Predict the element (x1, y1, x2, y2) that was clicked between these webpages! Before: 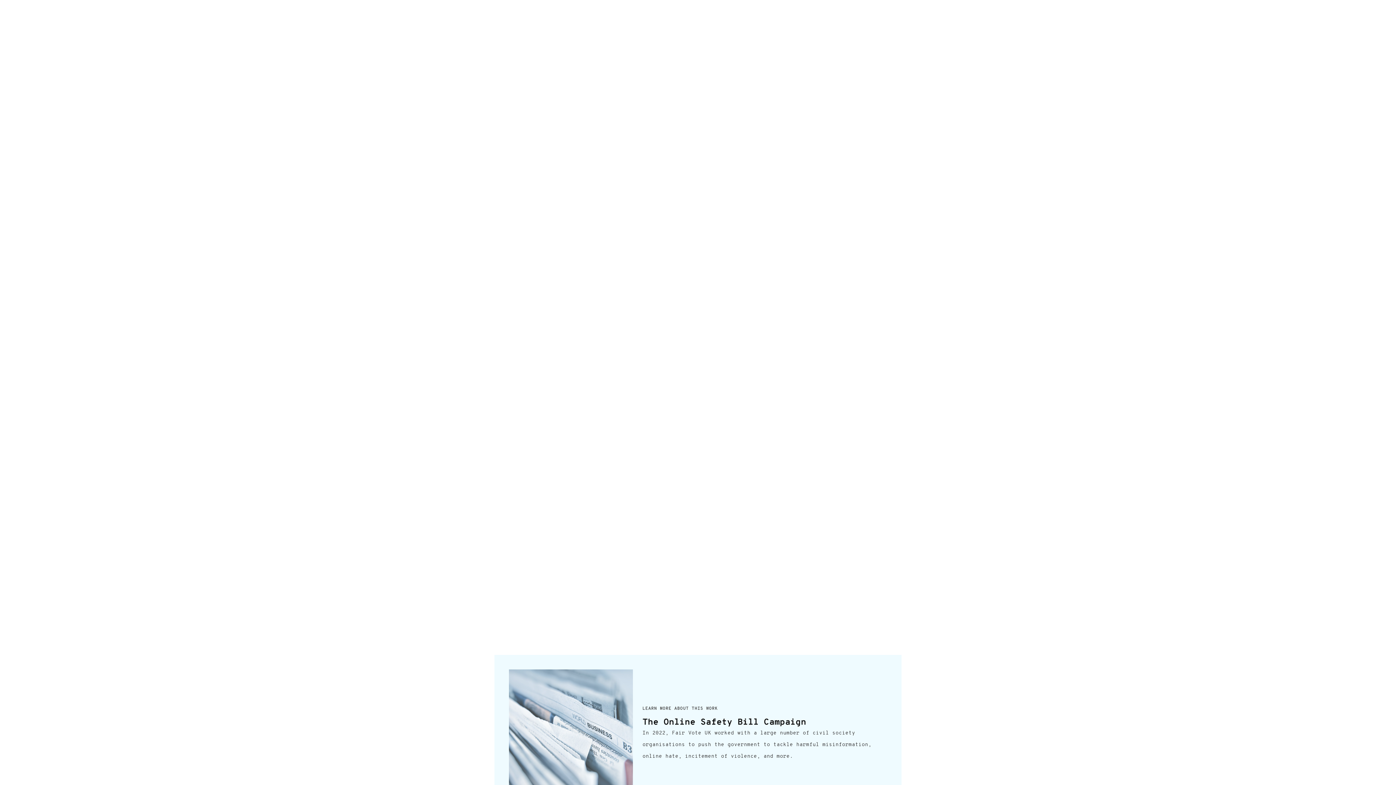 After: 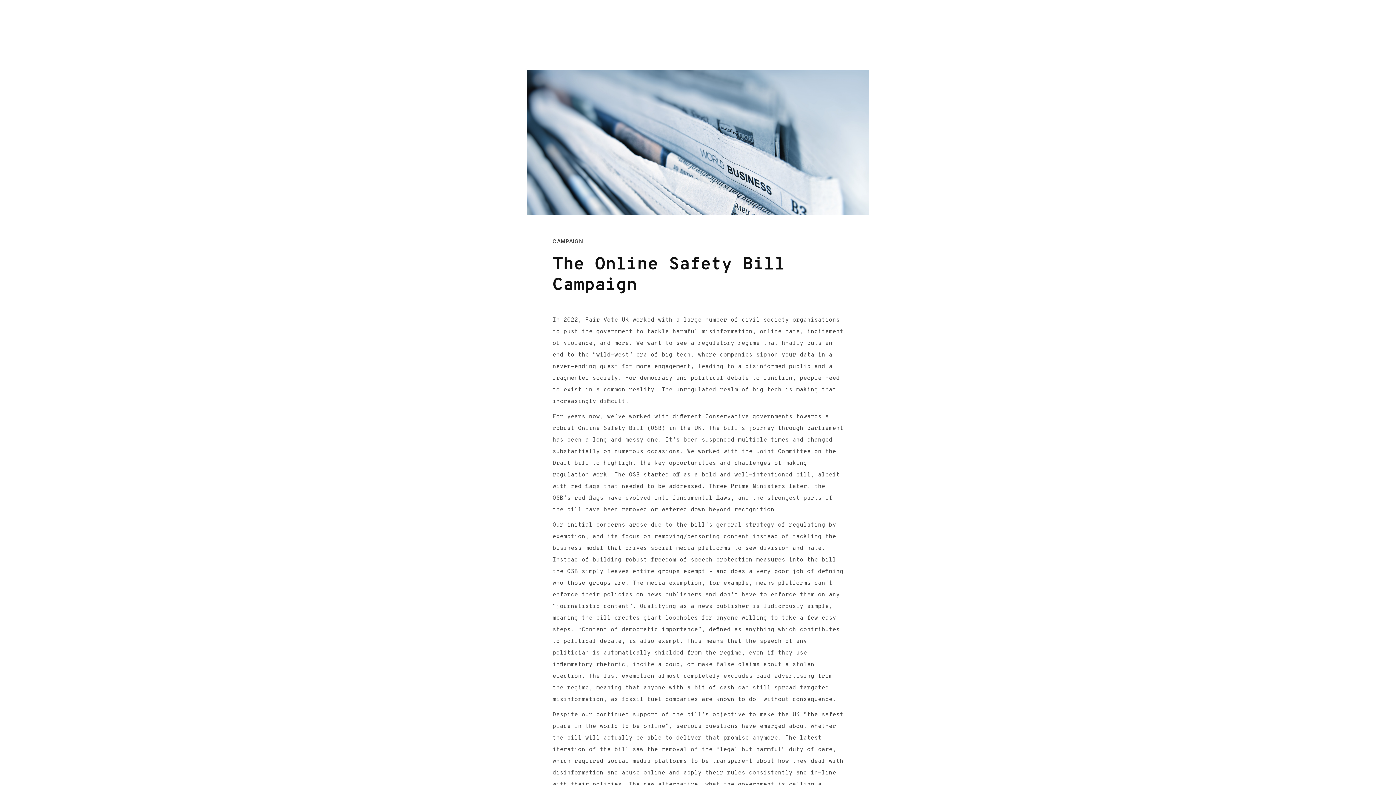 Action: bbox: (509, 669, 887, 797) label: LEARN MORE ABOUT THIS WORK
The Online Safety Bill Campaign

In 2022, Fair Vote UK worked with a large number of civil society organisations to push the government to tackle harmful misinformation, online hate, incitement of violence, and more.